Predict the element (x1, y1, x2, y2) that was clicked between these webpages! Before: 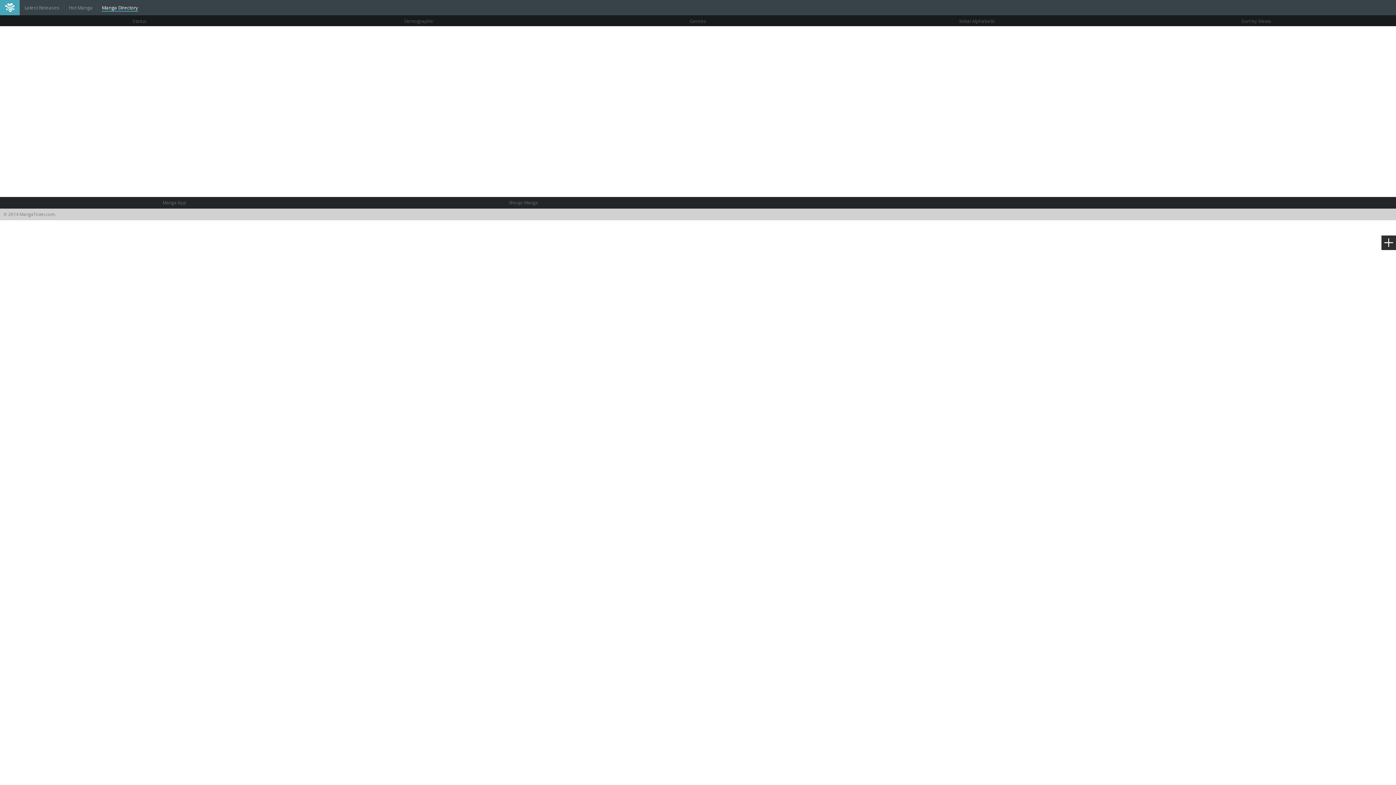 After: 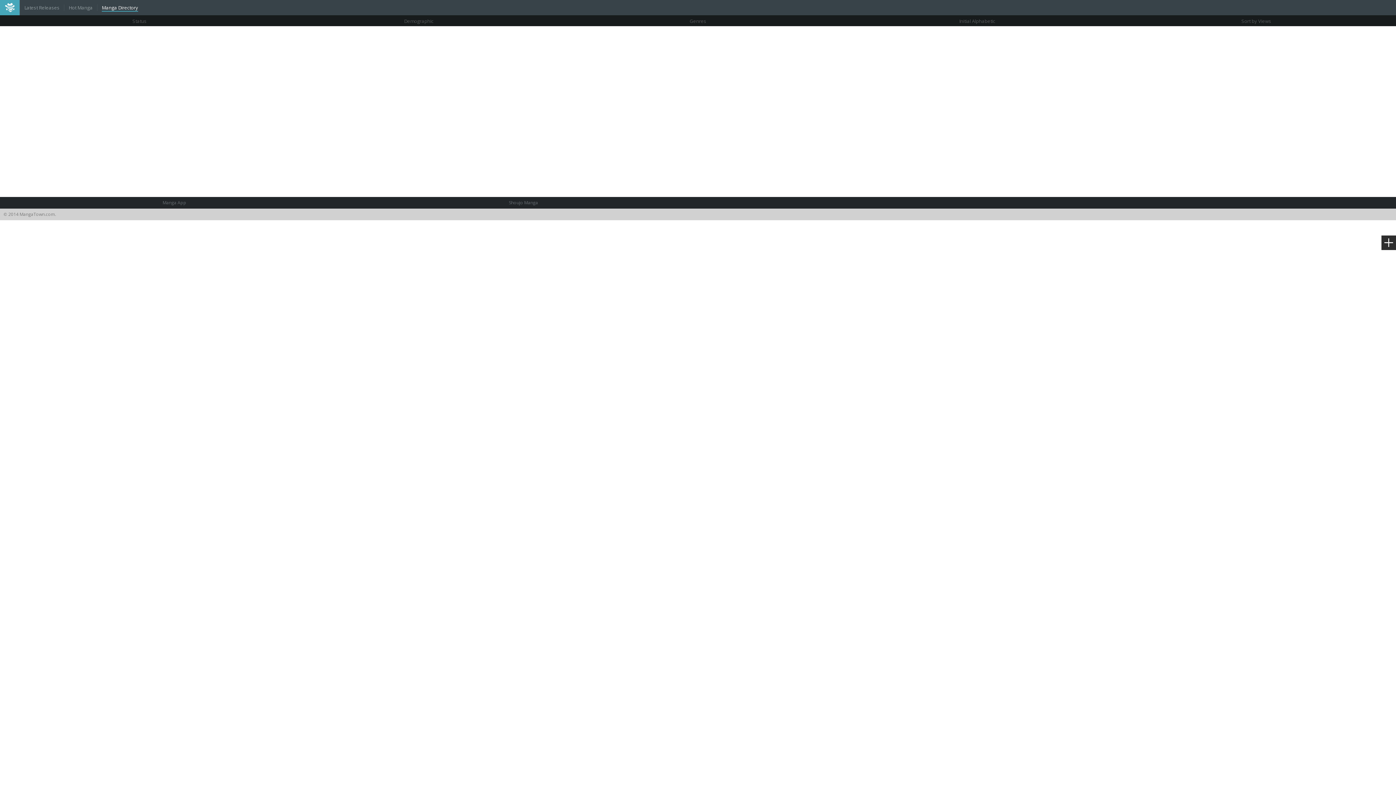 Action: bbox: (162, 199, 186, 205) label: Manga App